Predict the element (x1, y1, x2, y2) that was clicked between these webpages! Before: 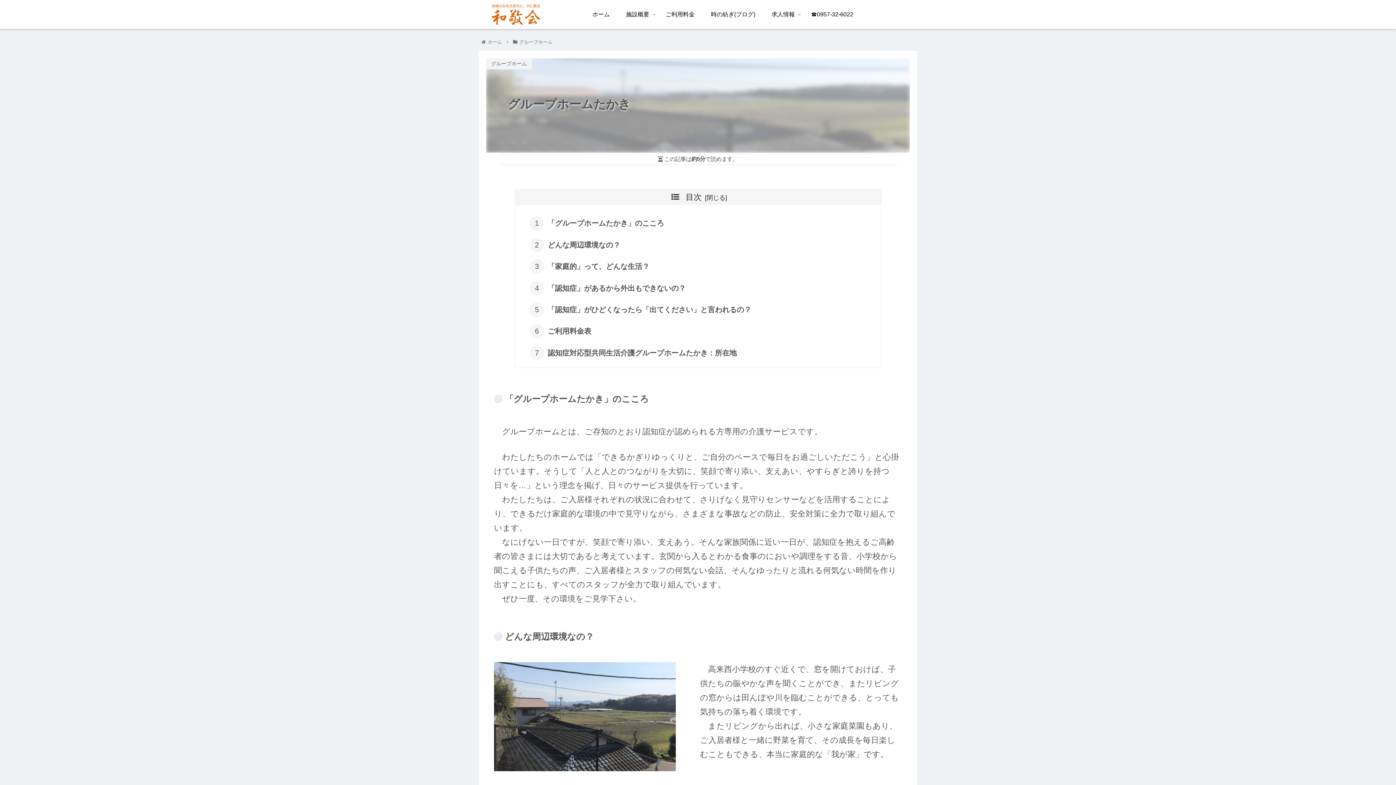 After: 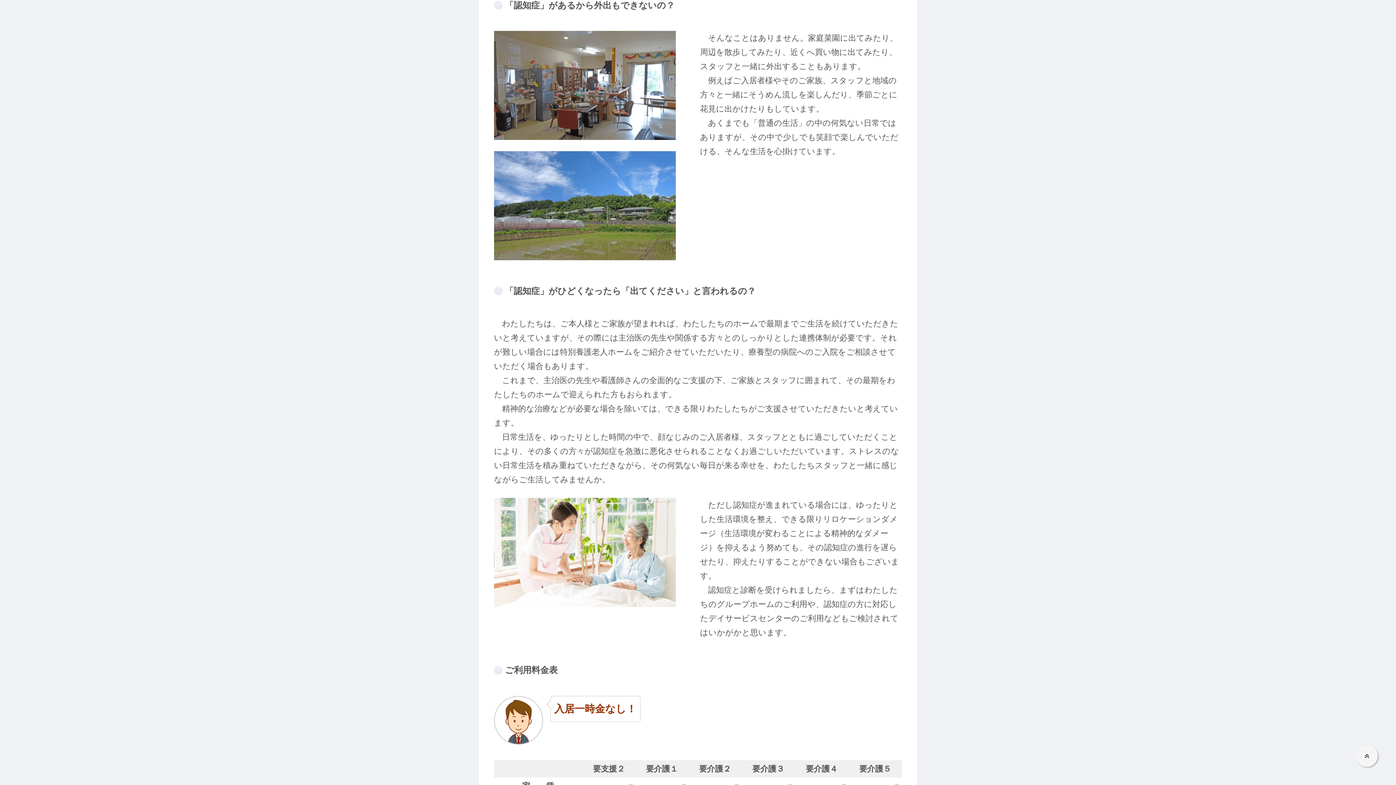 Action: label: 「認知症」があるから外出もできないの？ bbox: (547, 284, 686, 292)